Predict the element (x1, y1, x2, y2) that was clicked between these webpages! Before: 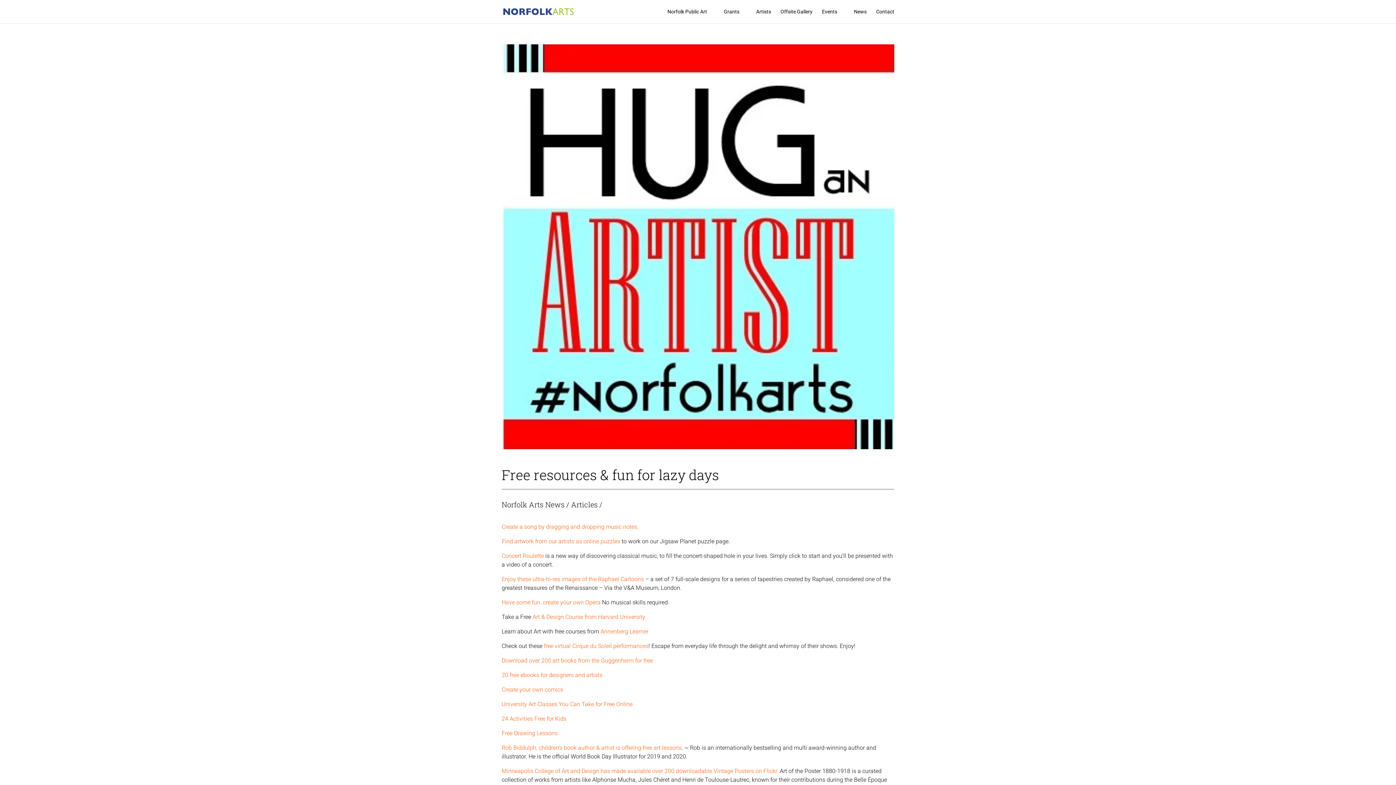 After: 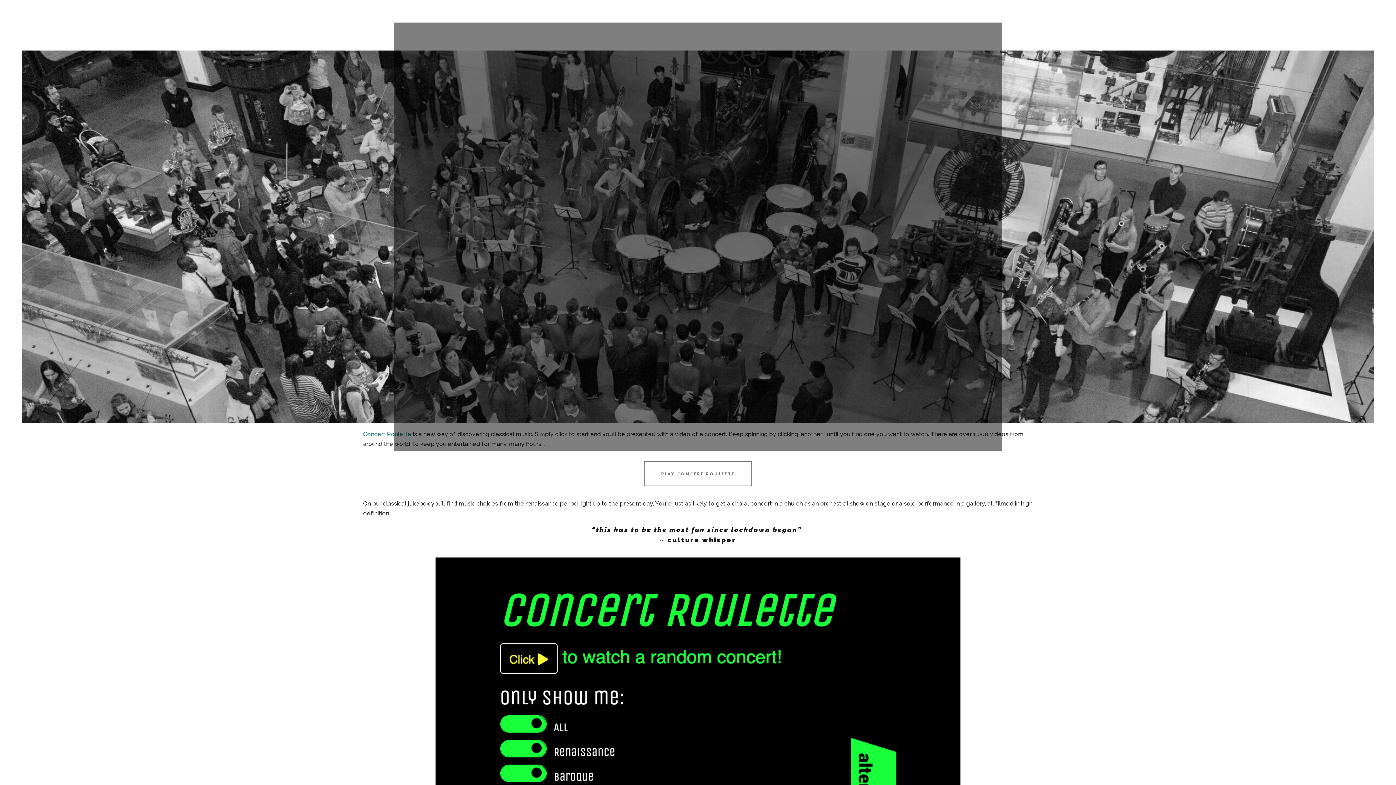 Action: bbox: (501, 552, 544, 559) label: Concert Roulette